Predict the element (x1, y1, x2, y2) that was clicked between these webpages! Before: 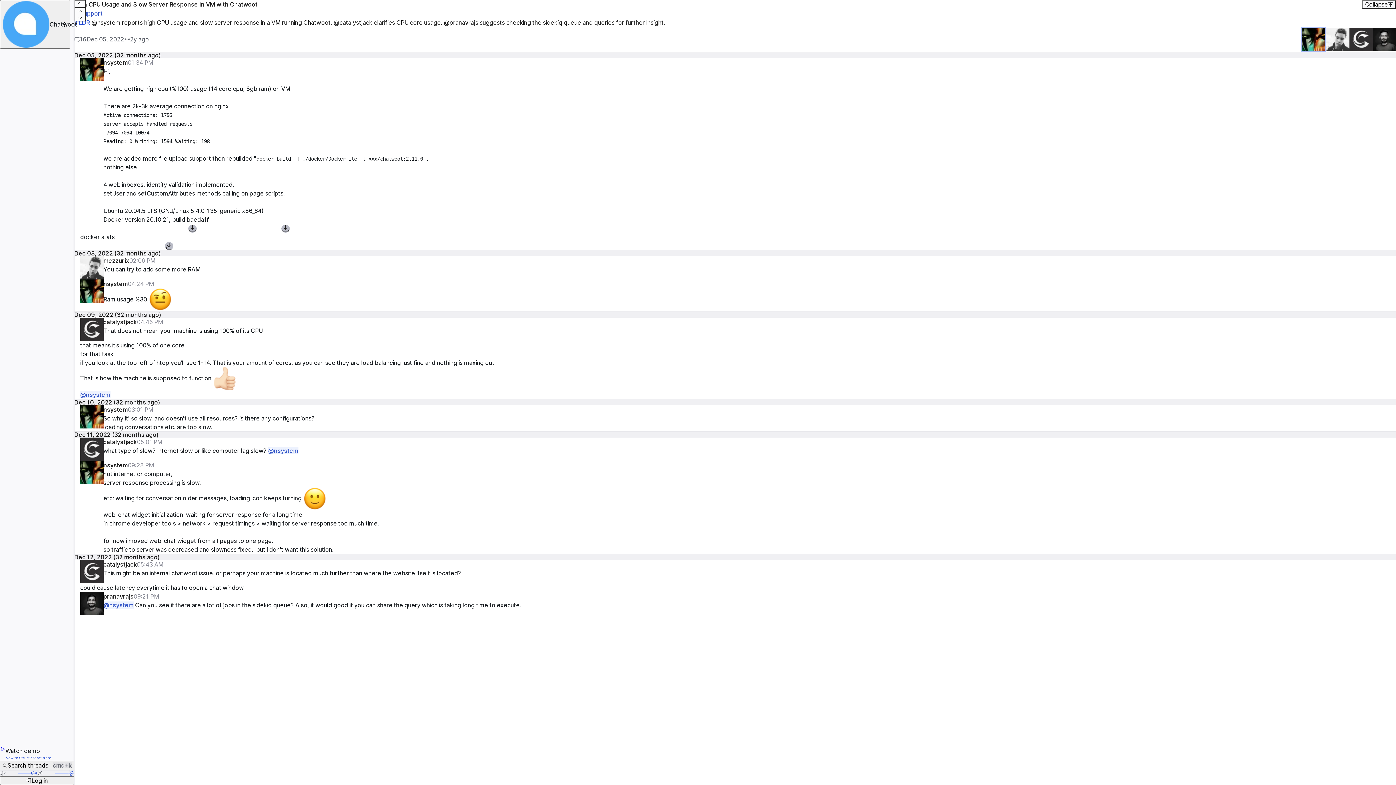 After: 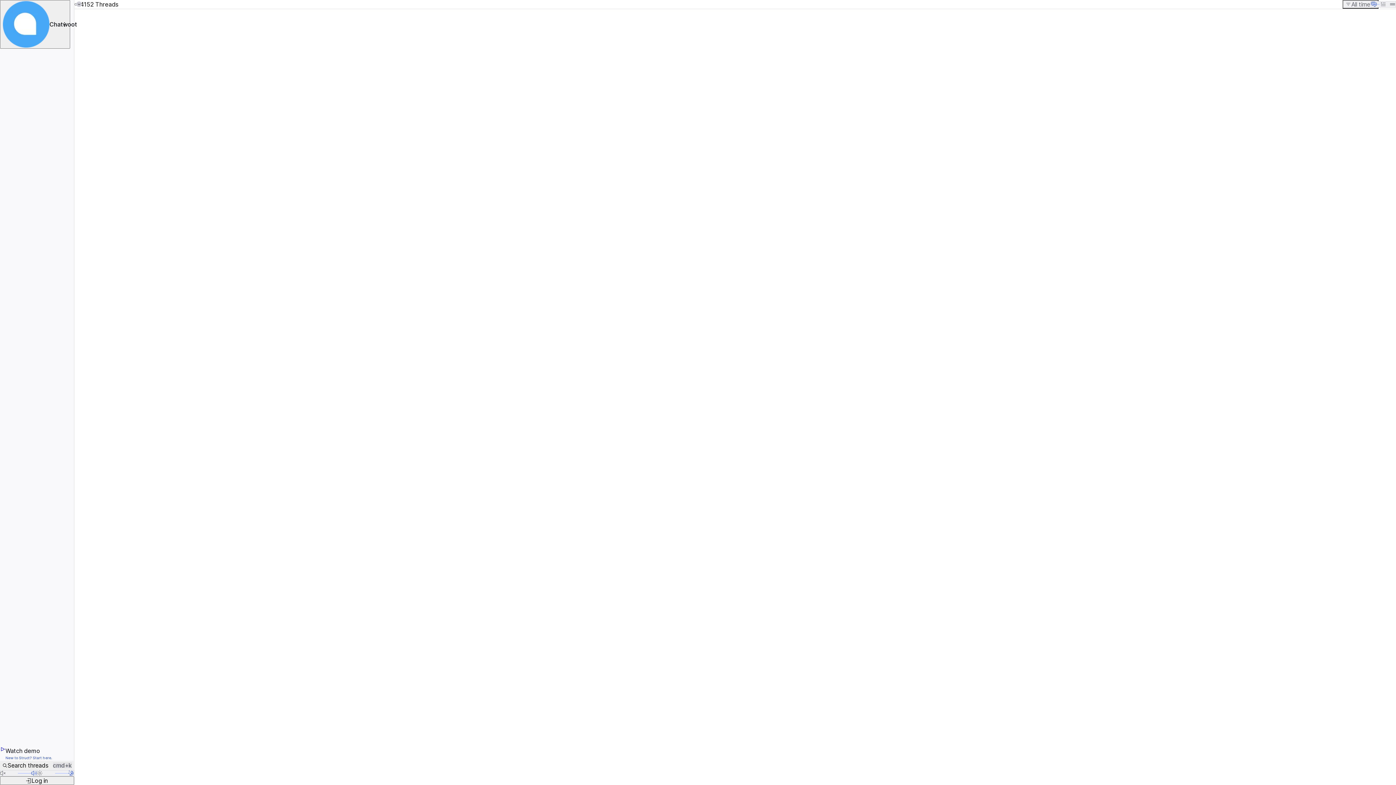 Action: bbox: (74, 14, 85, 21)